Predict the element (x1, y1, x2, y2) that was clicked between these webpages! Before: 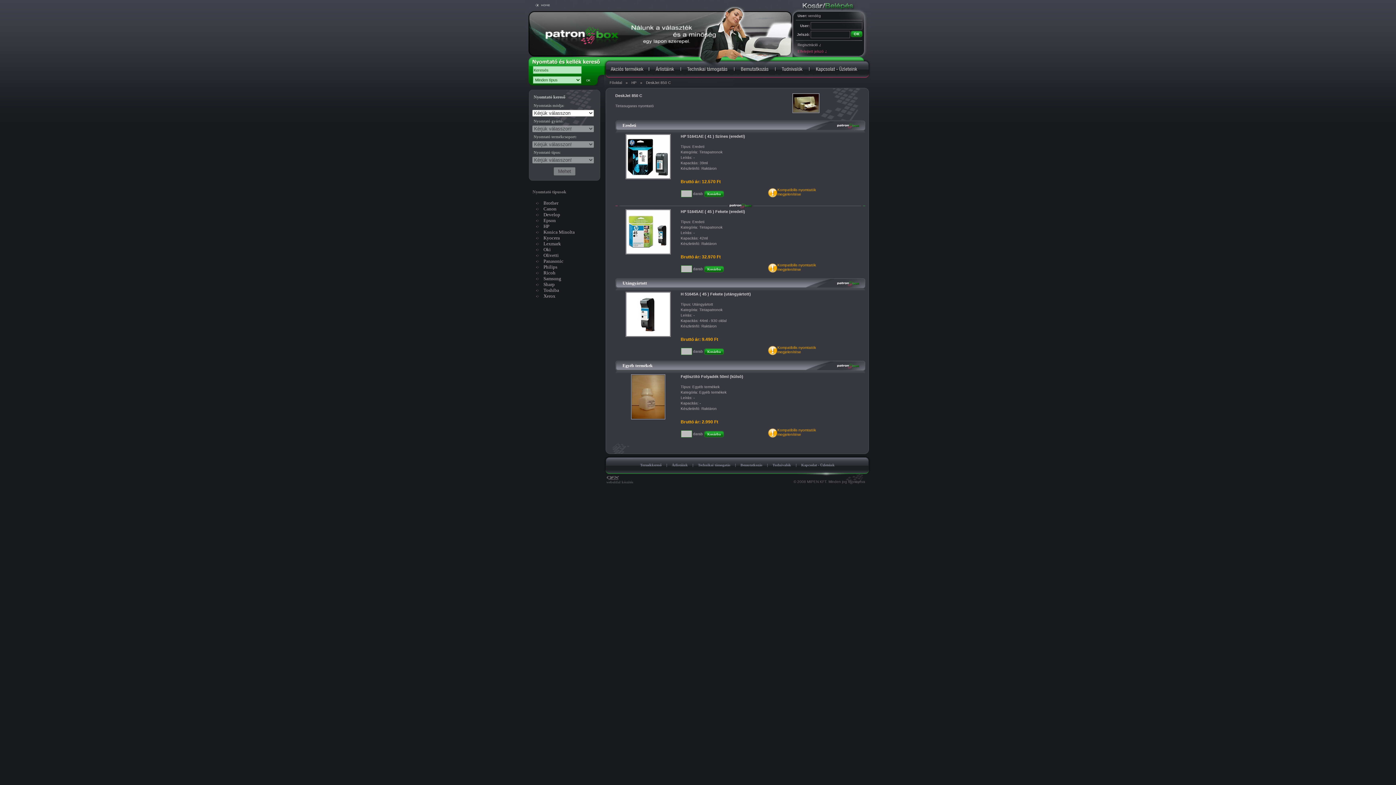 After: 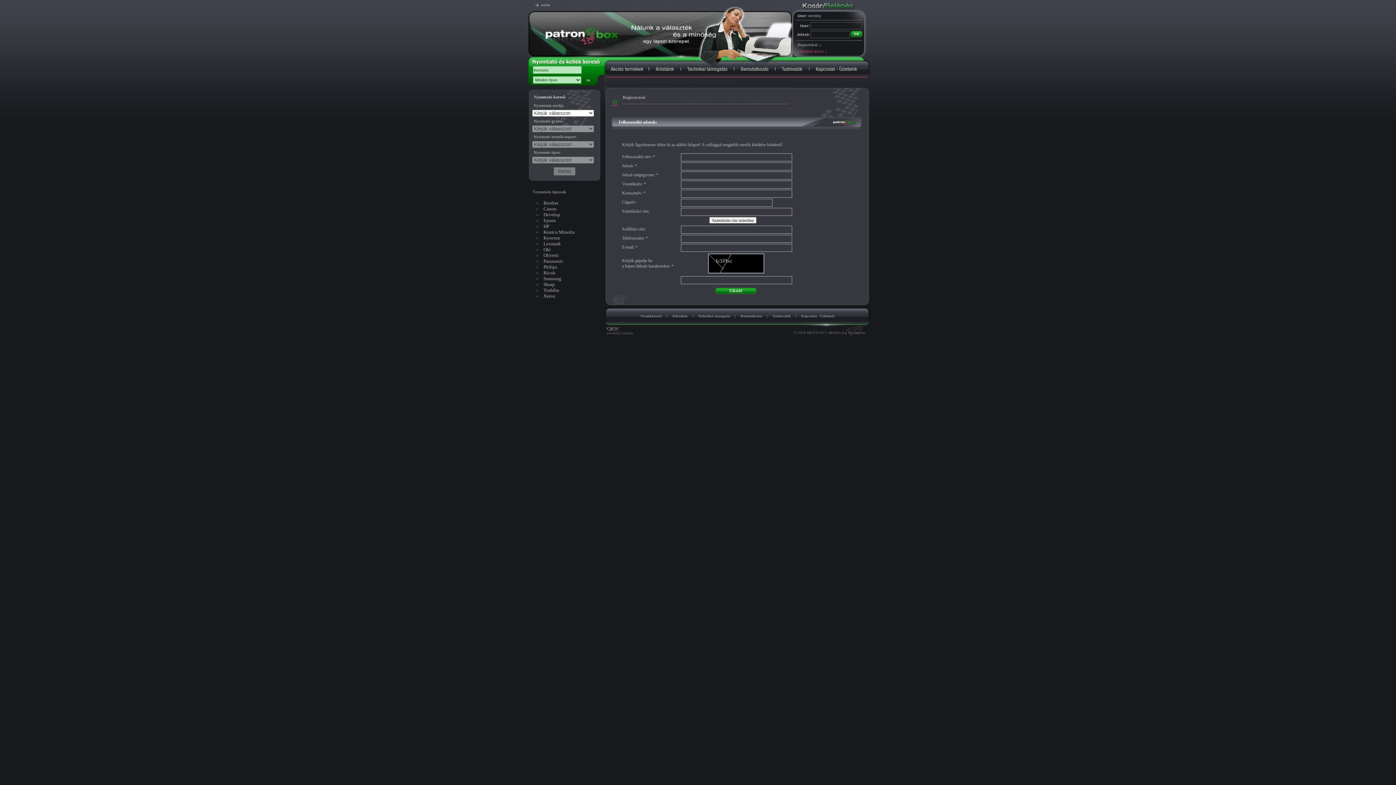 Action: bbox: (797, 43, 820, 47) label: Regisztráció .: